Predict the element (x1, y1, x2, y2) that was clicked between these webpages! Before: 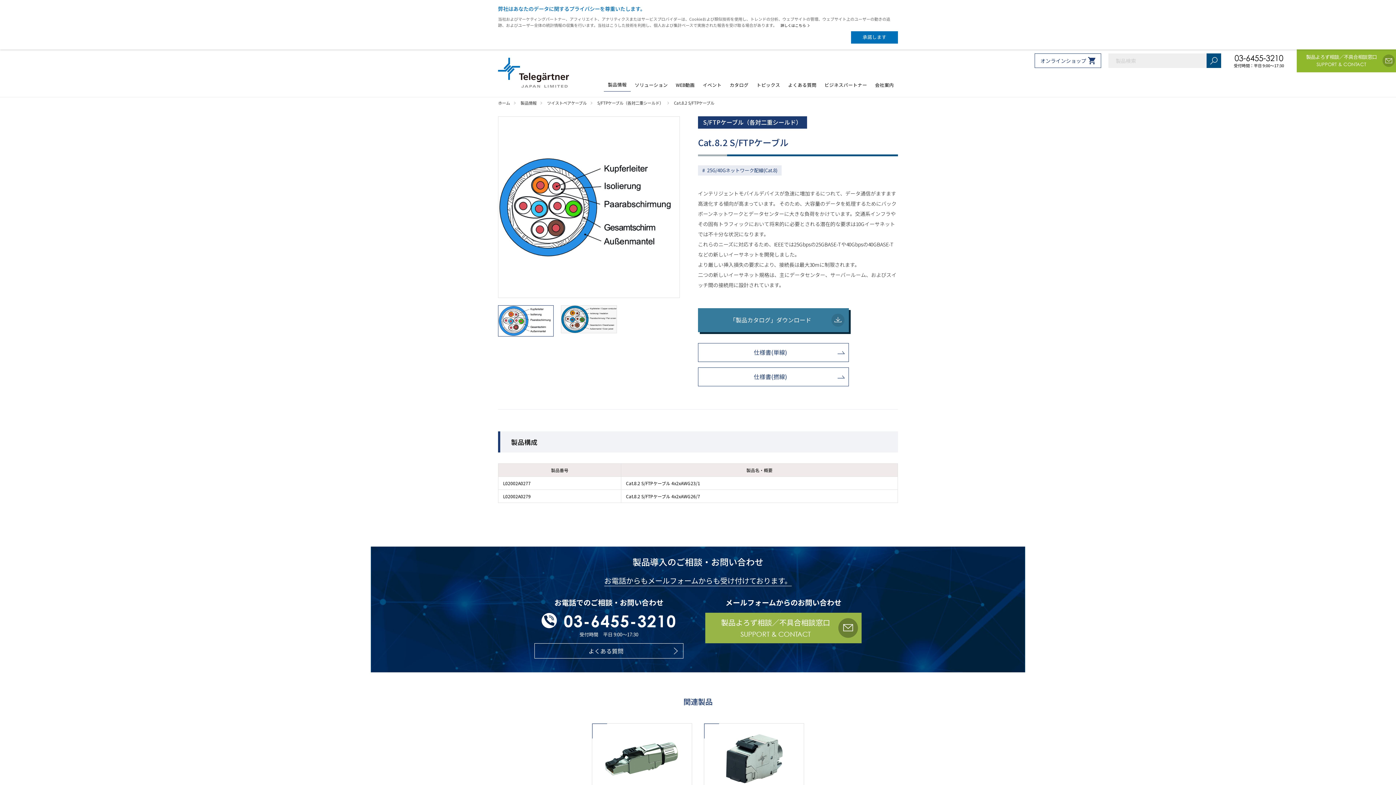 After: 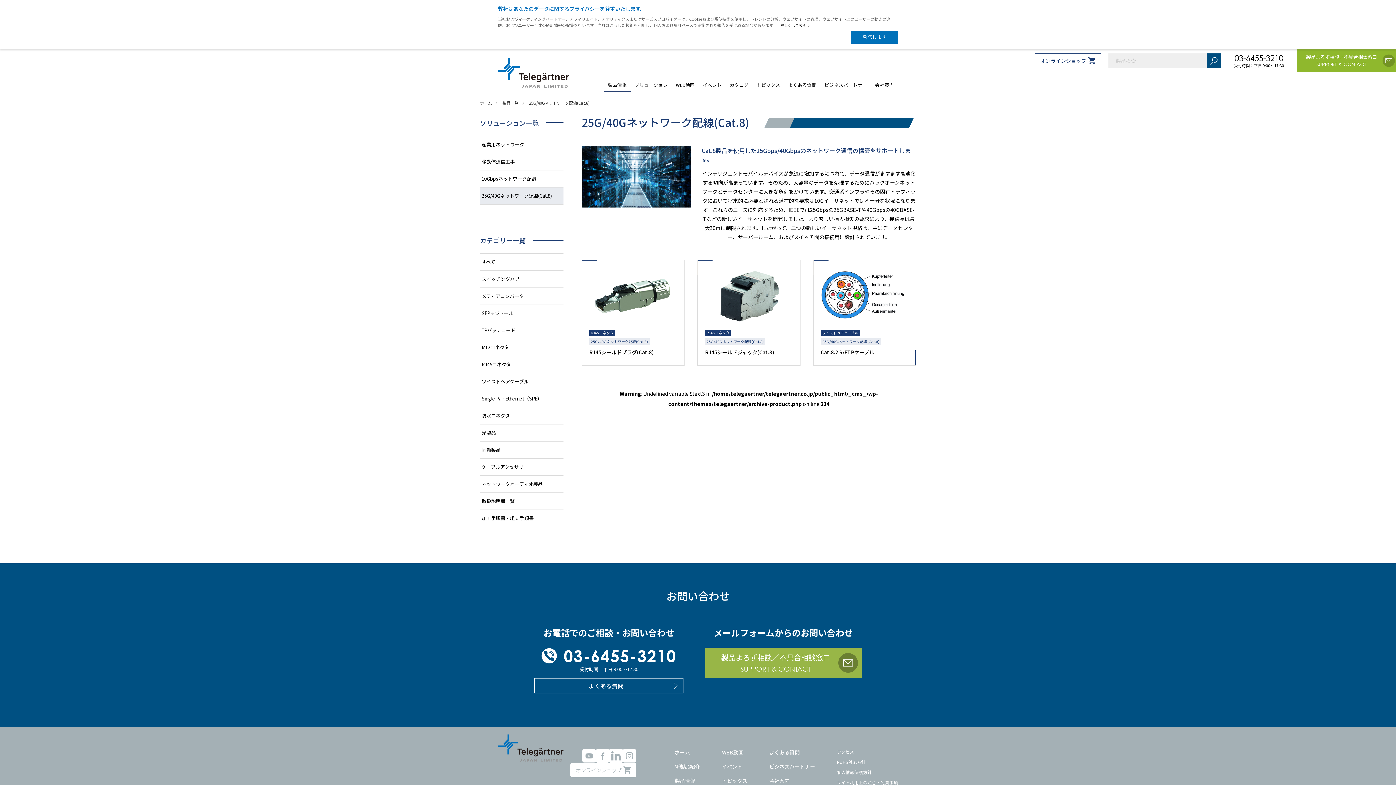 Action: label: 25G/40Gネットワーク配線(Cat.8) bbox: (698, 165, 781, 175)